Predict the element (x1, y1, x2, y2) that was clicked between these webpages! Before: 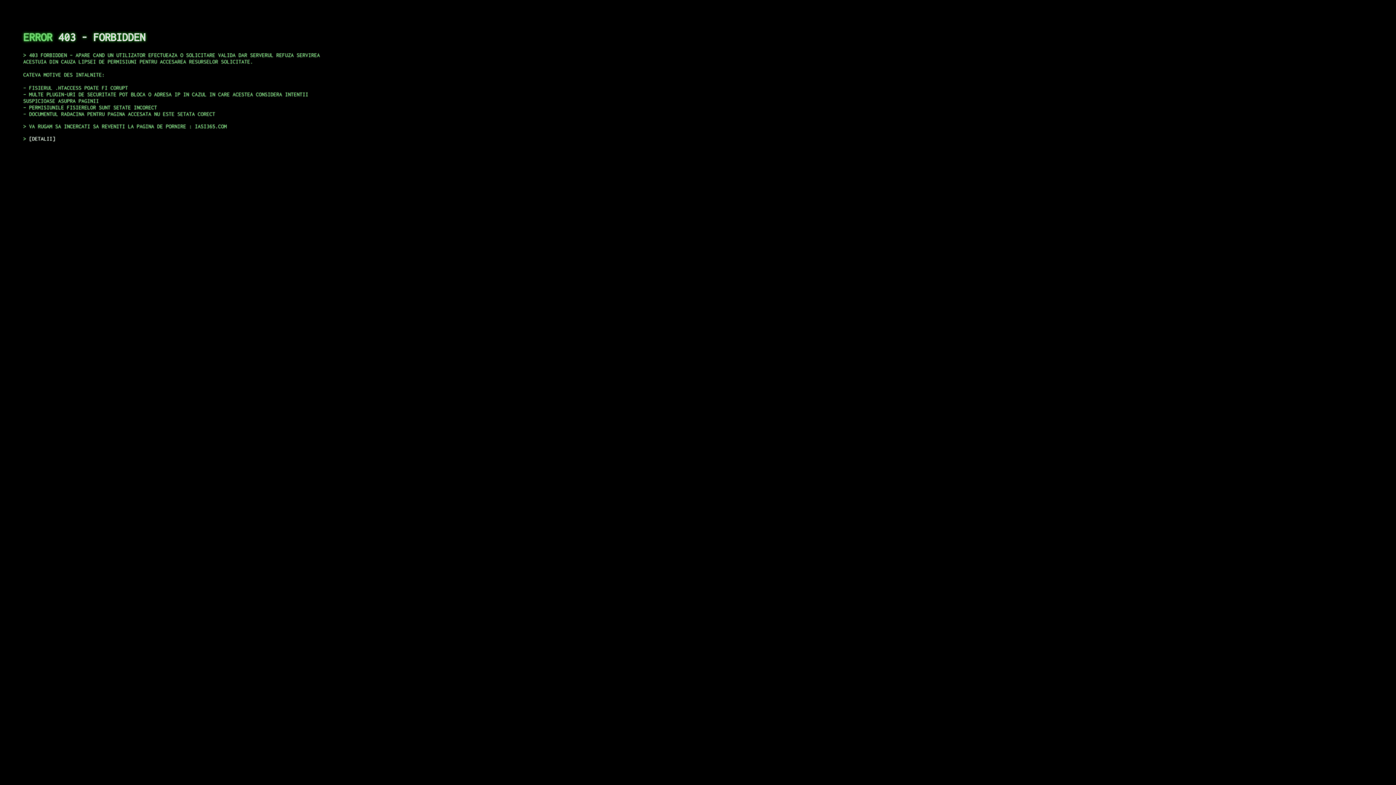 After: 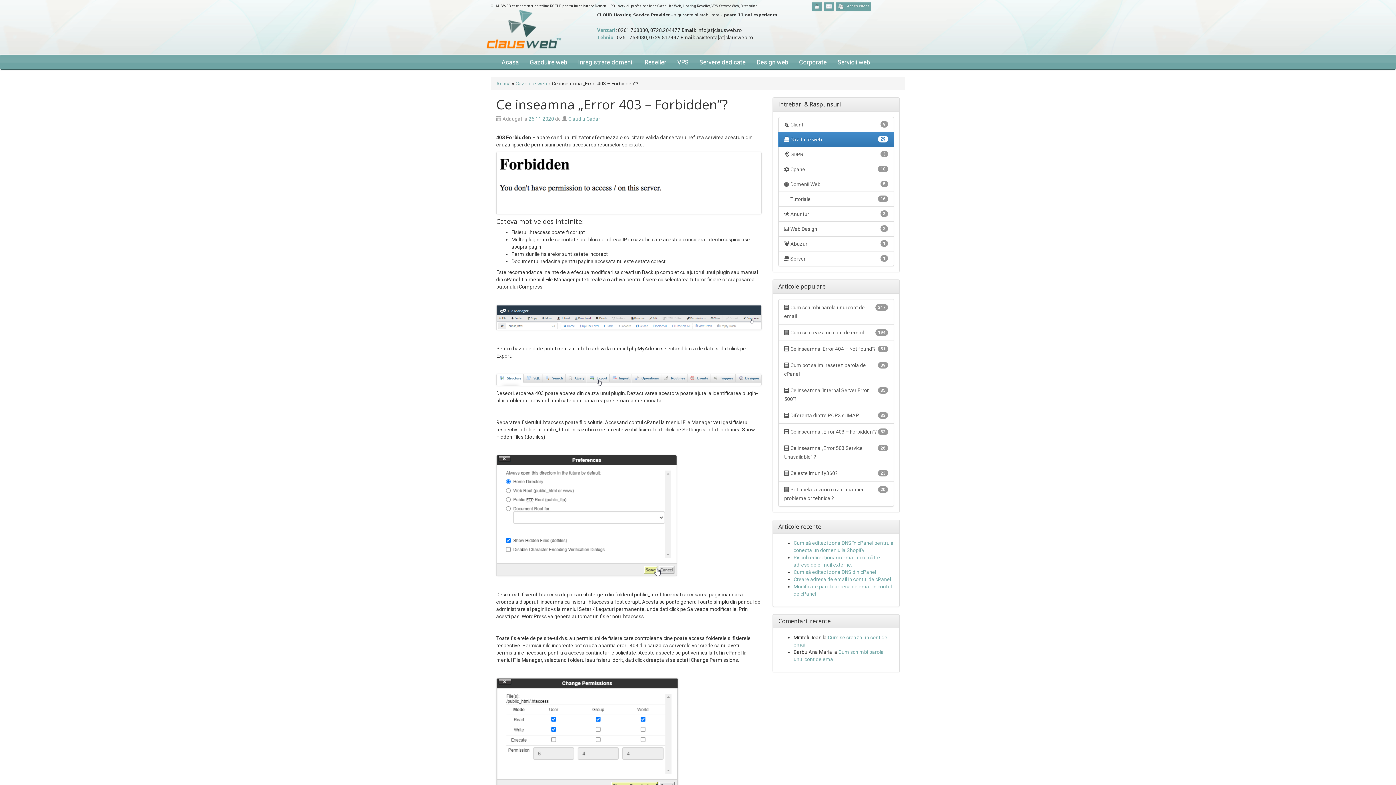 Action: label: DETALII bbox: (29, 135, 55, 141)